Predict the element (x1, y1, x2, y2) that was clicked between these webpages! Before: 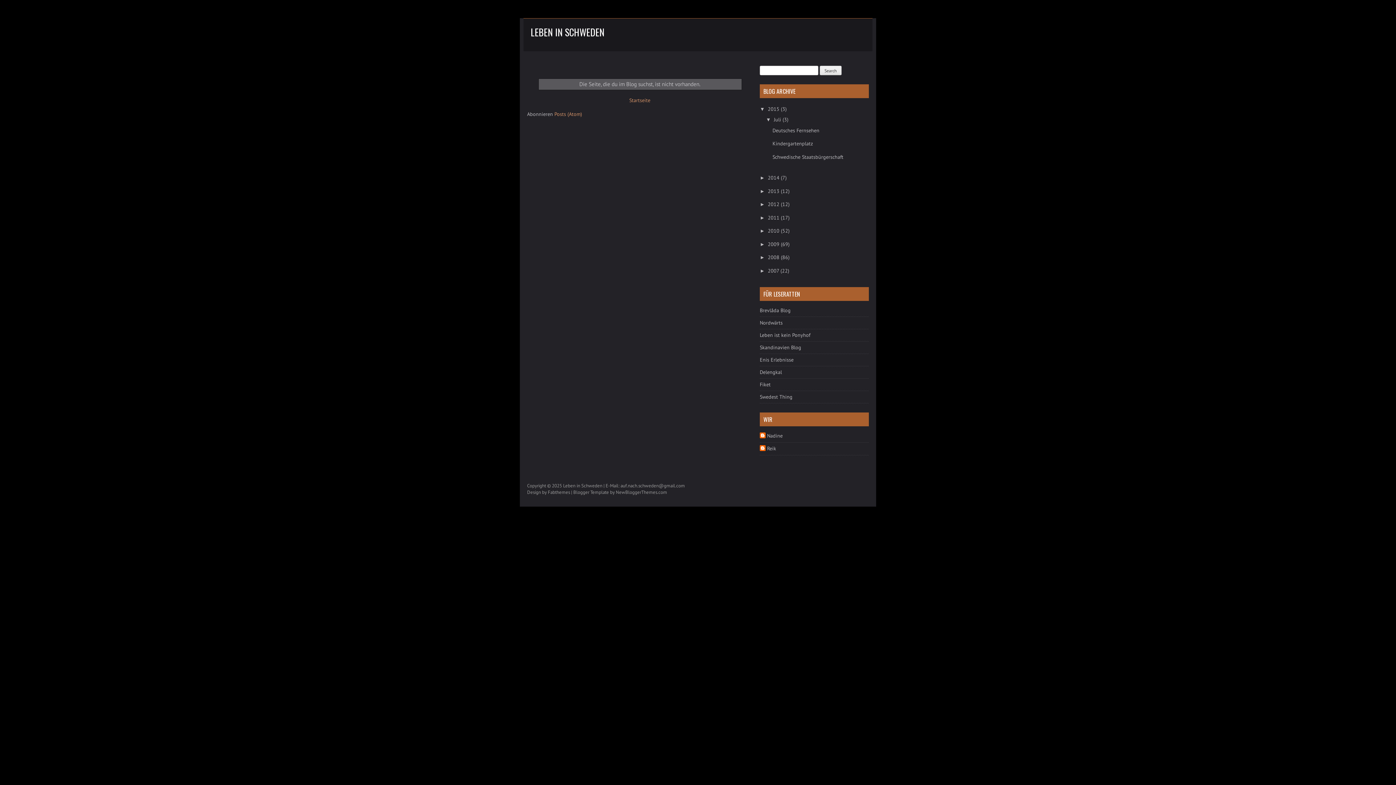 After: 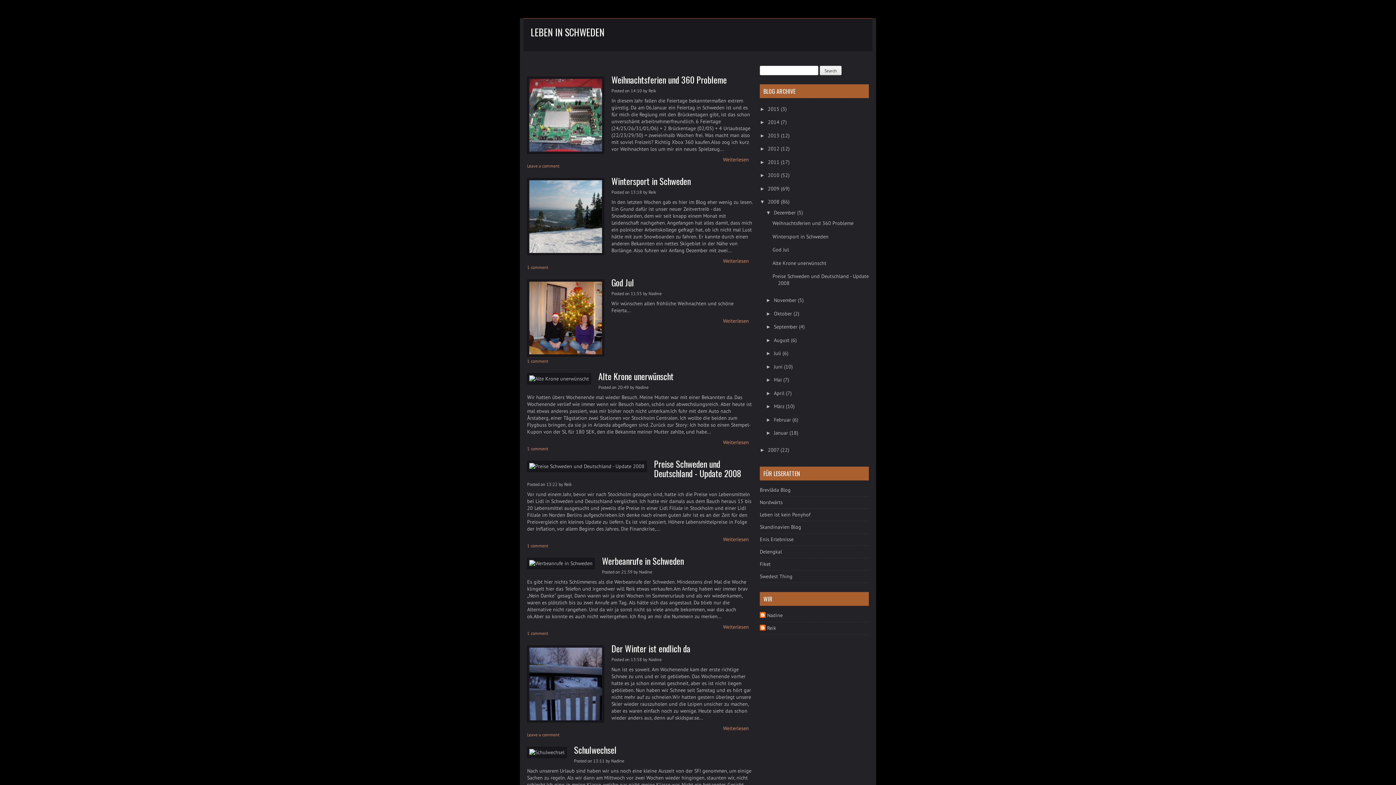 Action: bbox: (768, 254, 781, 260) label: 2008 